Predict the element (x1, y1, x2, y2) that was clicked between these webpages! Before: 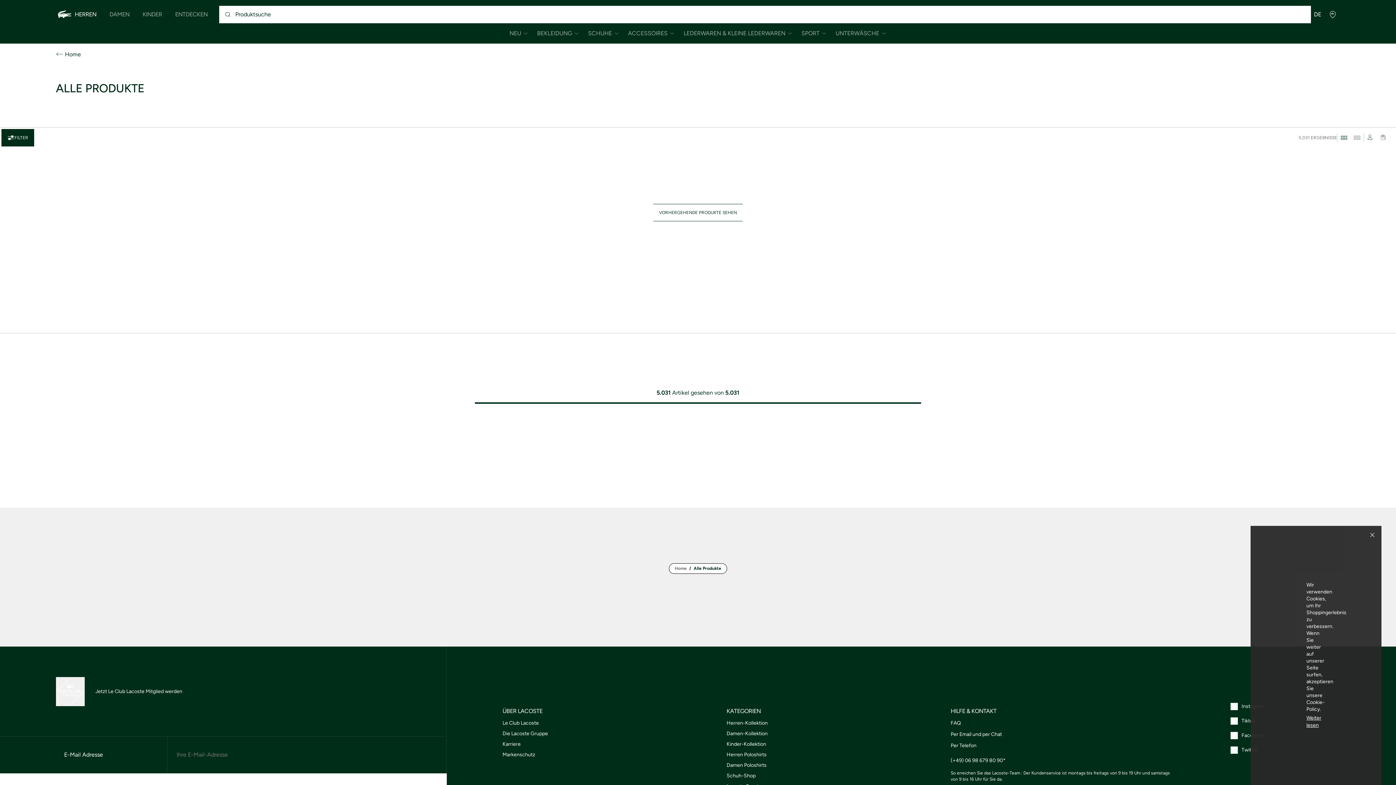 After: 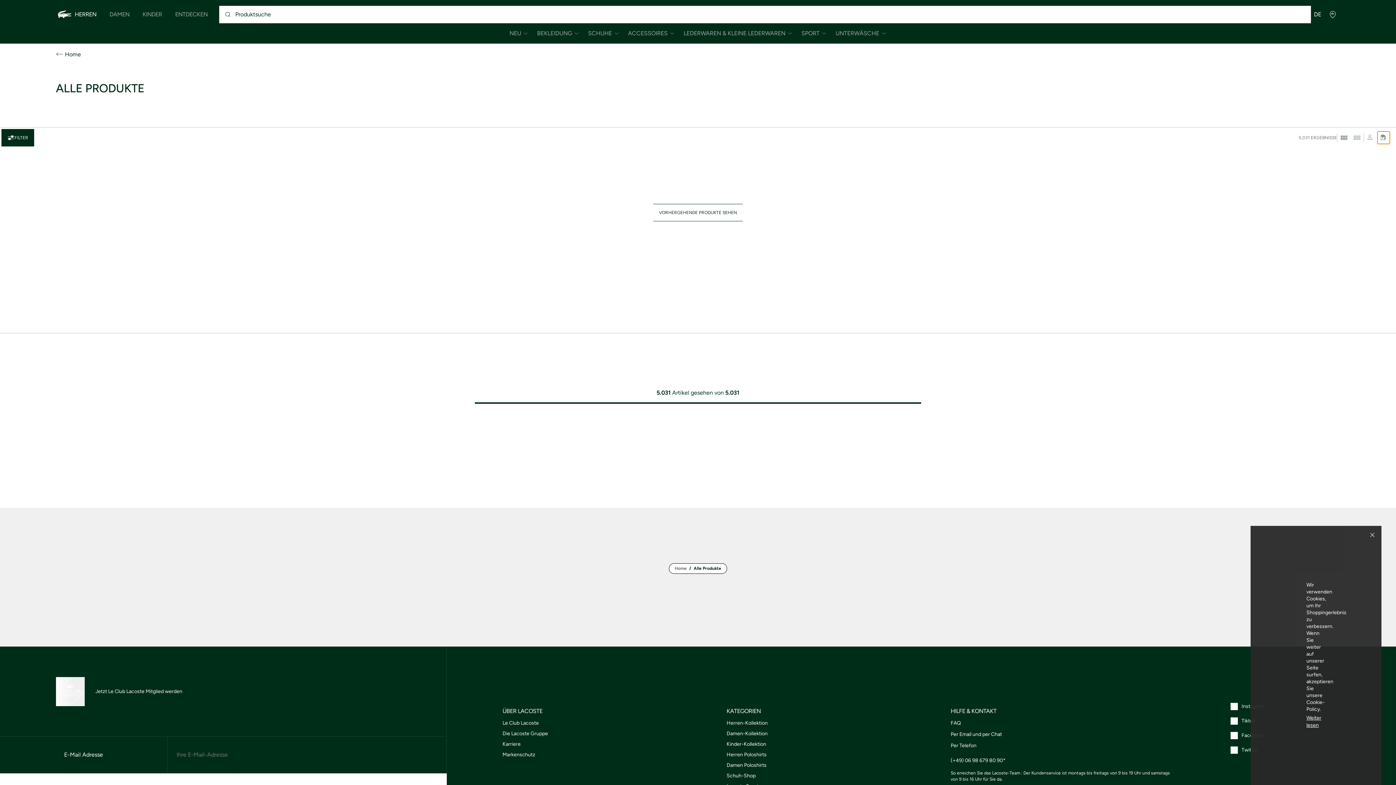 Action: bbox: (1377, 131, 1390, 144)